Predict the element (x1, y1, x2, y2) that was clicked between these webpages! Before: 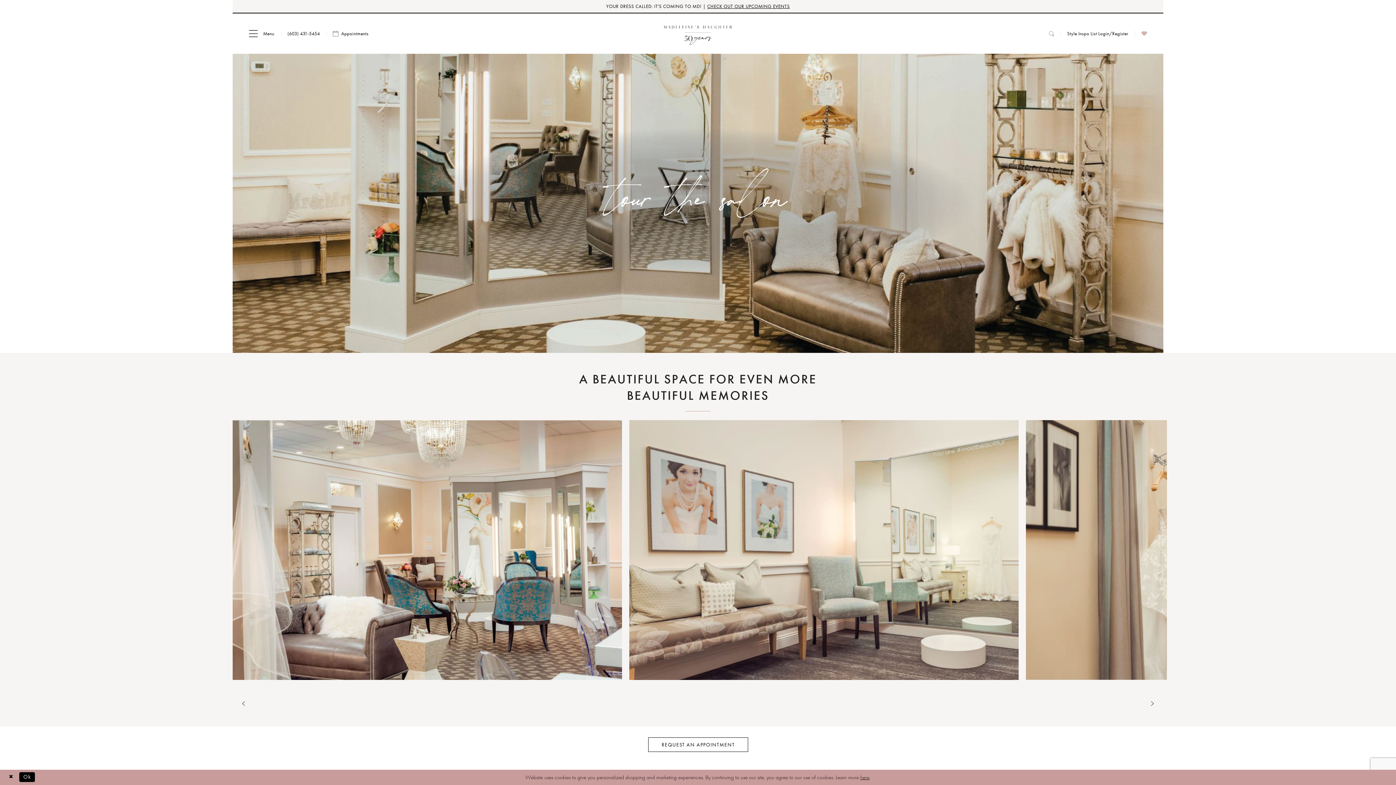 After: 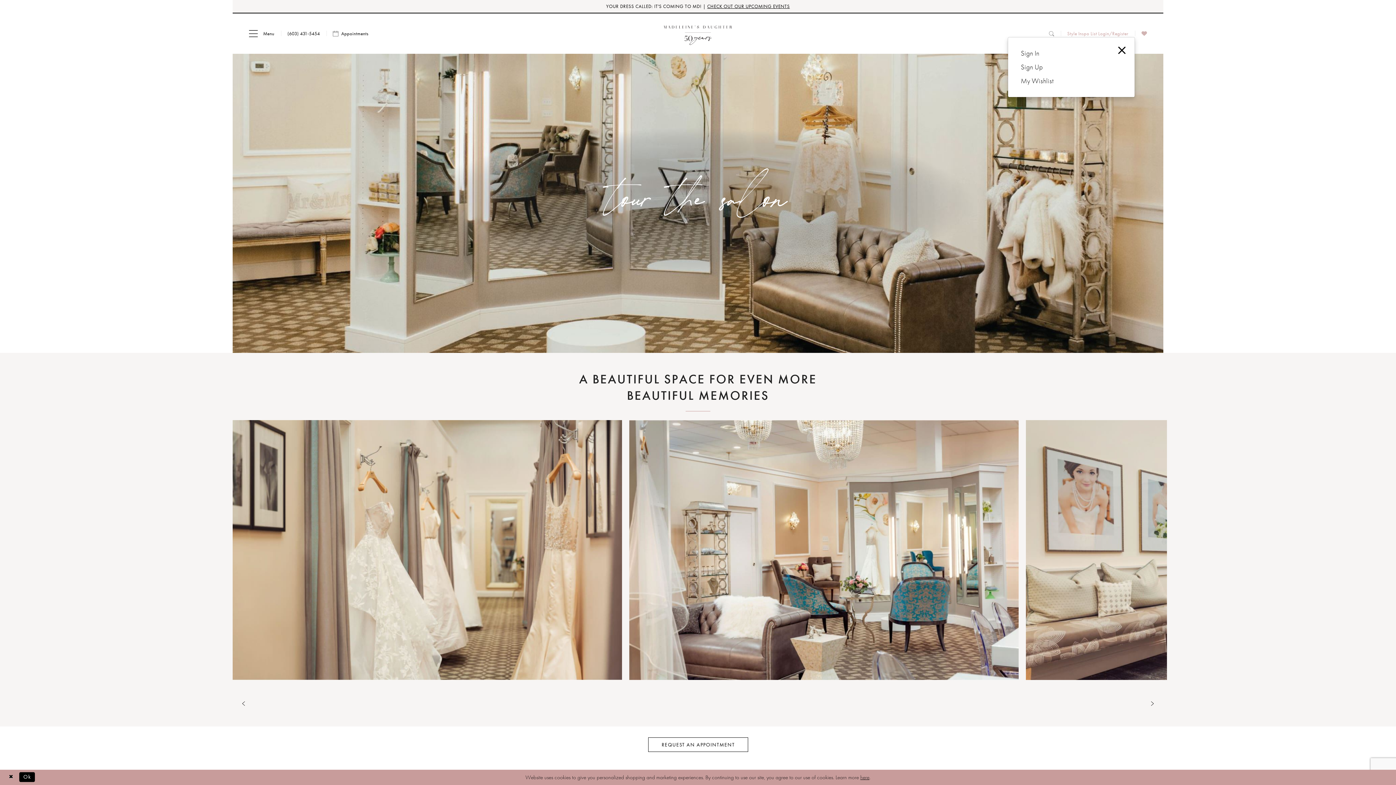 Action: label: Open Account Dialog bbox: (1060, 30, 1135, 36)